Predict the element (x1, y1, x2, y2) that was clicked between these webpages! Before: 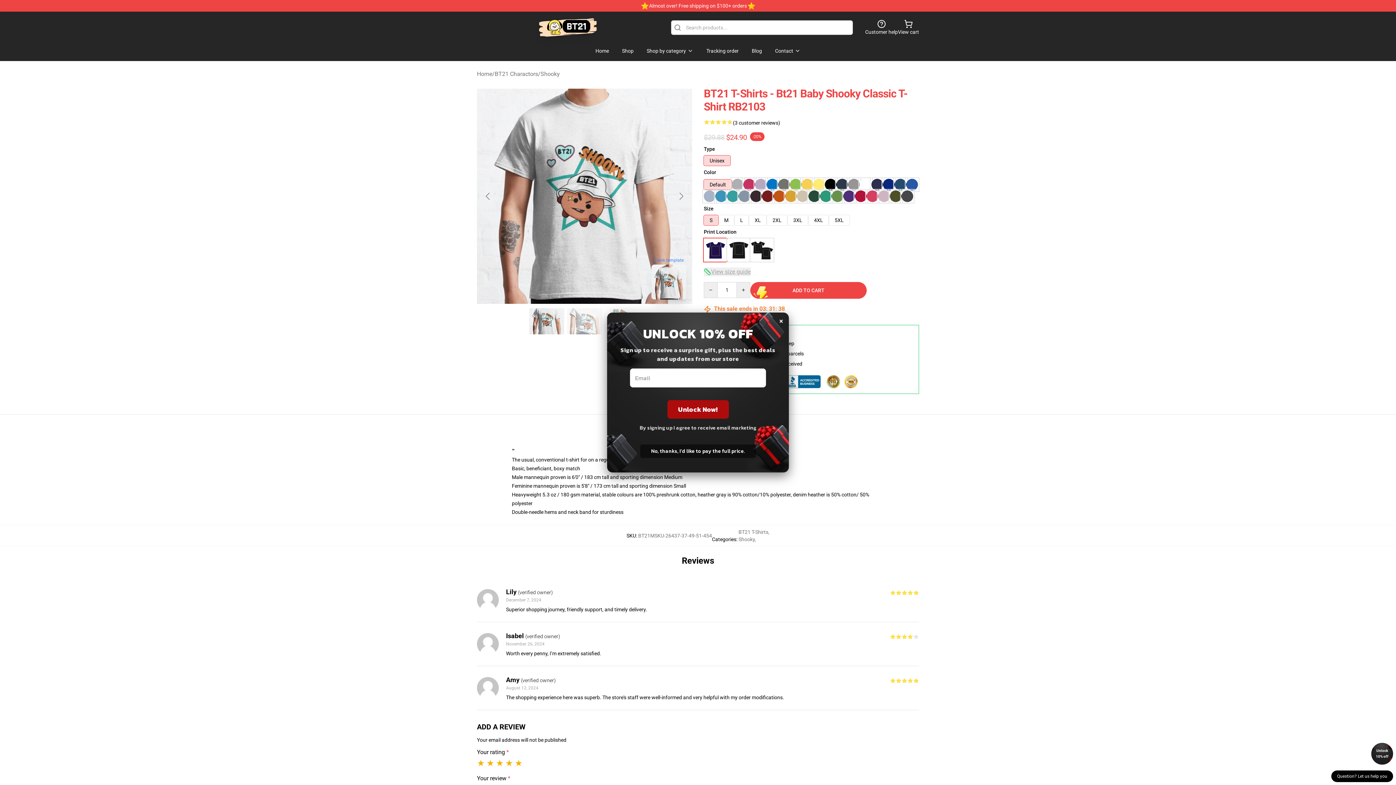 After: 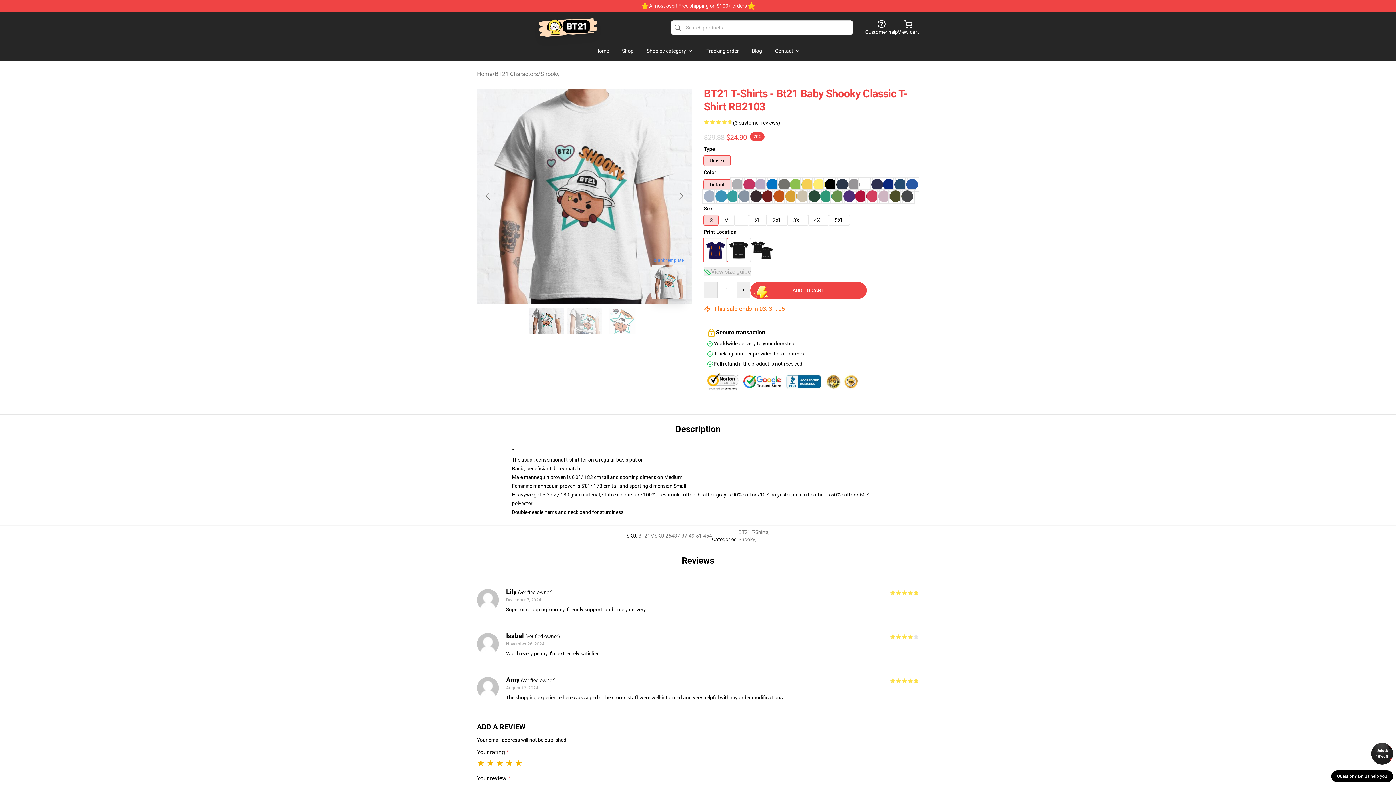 Action: bbox: (779, 312, 783, 328) label: ×